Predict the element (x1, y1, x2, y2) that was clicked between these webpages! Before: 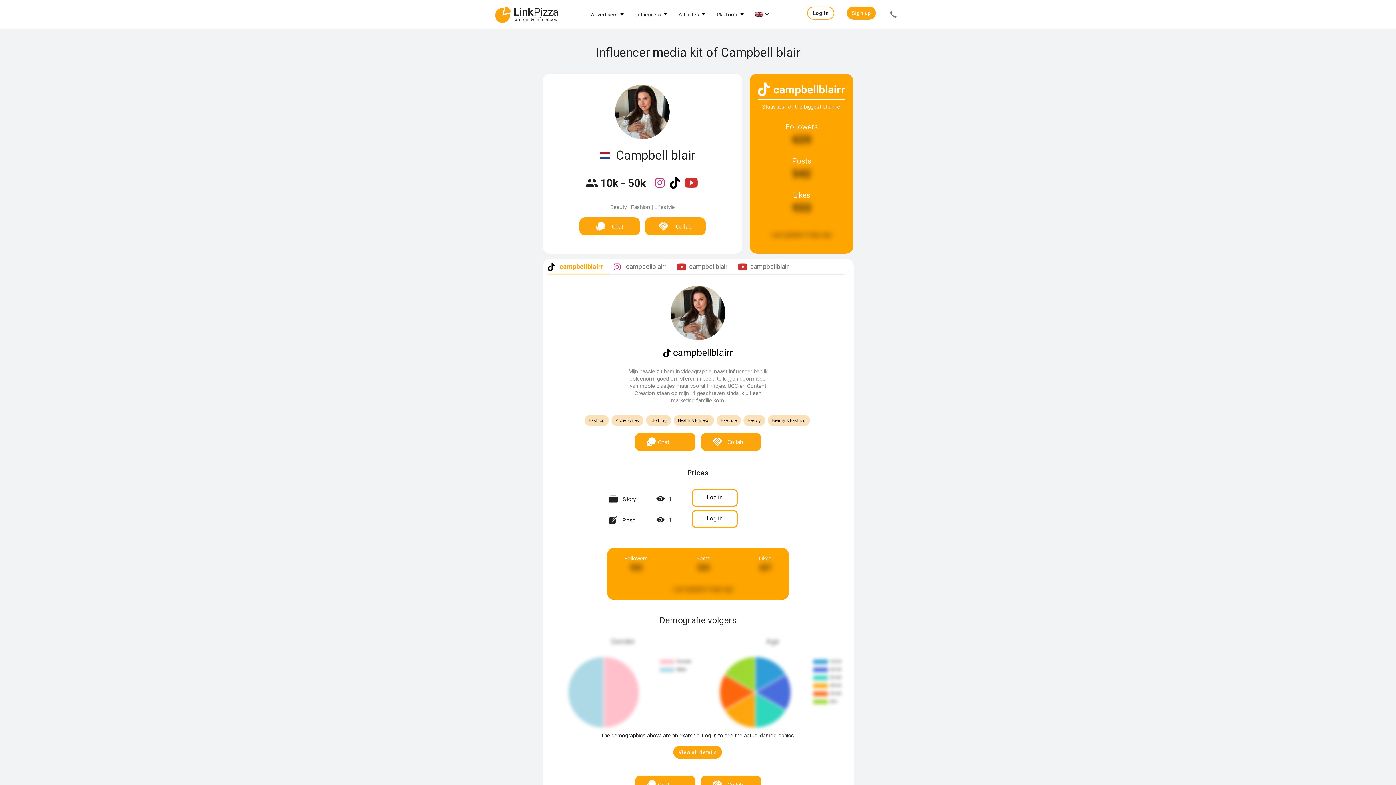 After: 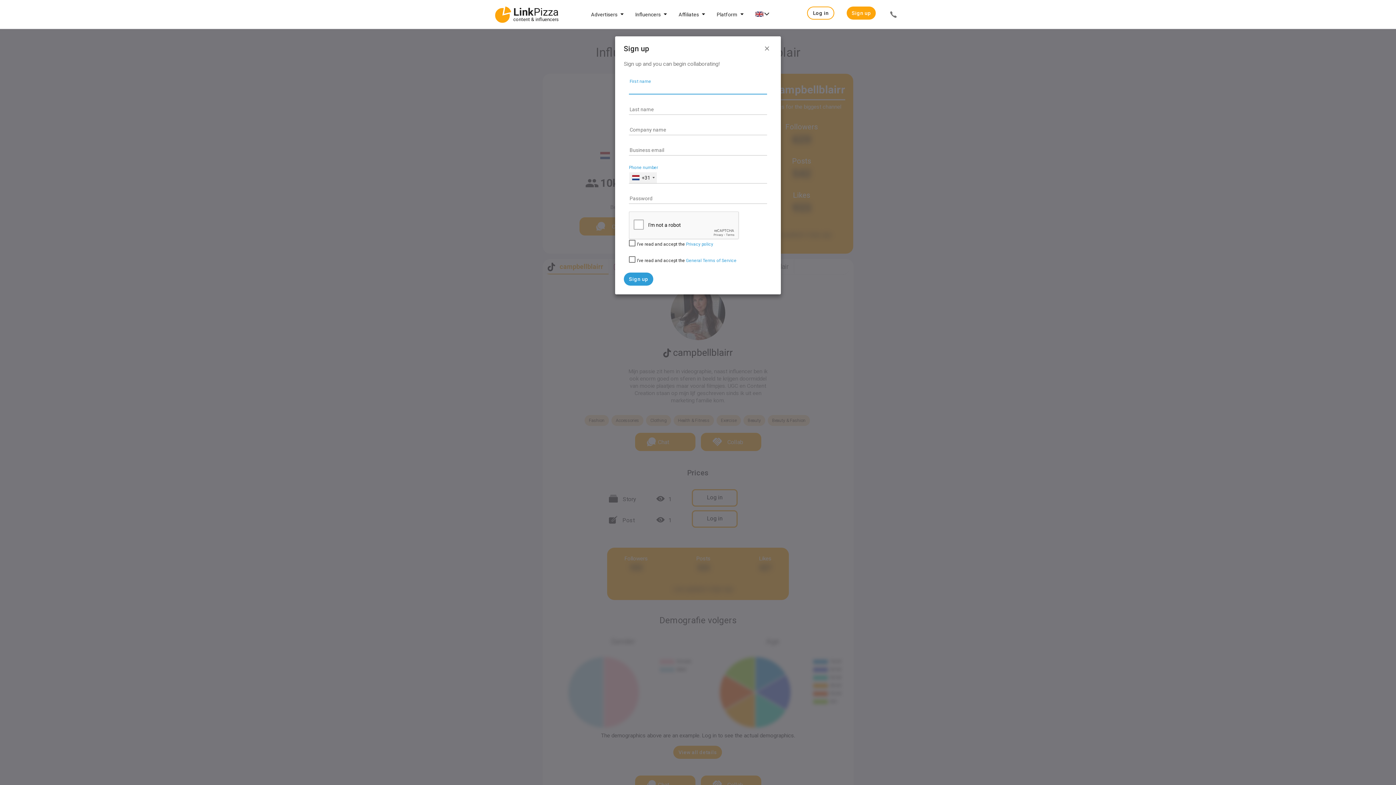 Action: label: Collab bbox: (645, 217, 705, 235)